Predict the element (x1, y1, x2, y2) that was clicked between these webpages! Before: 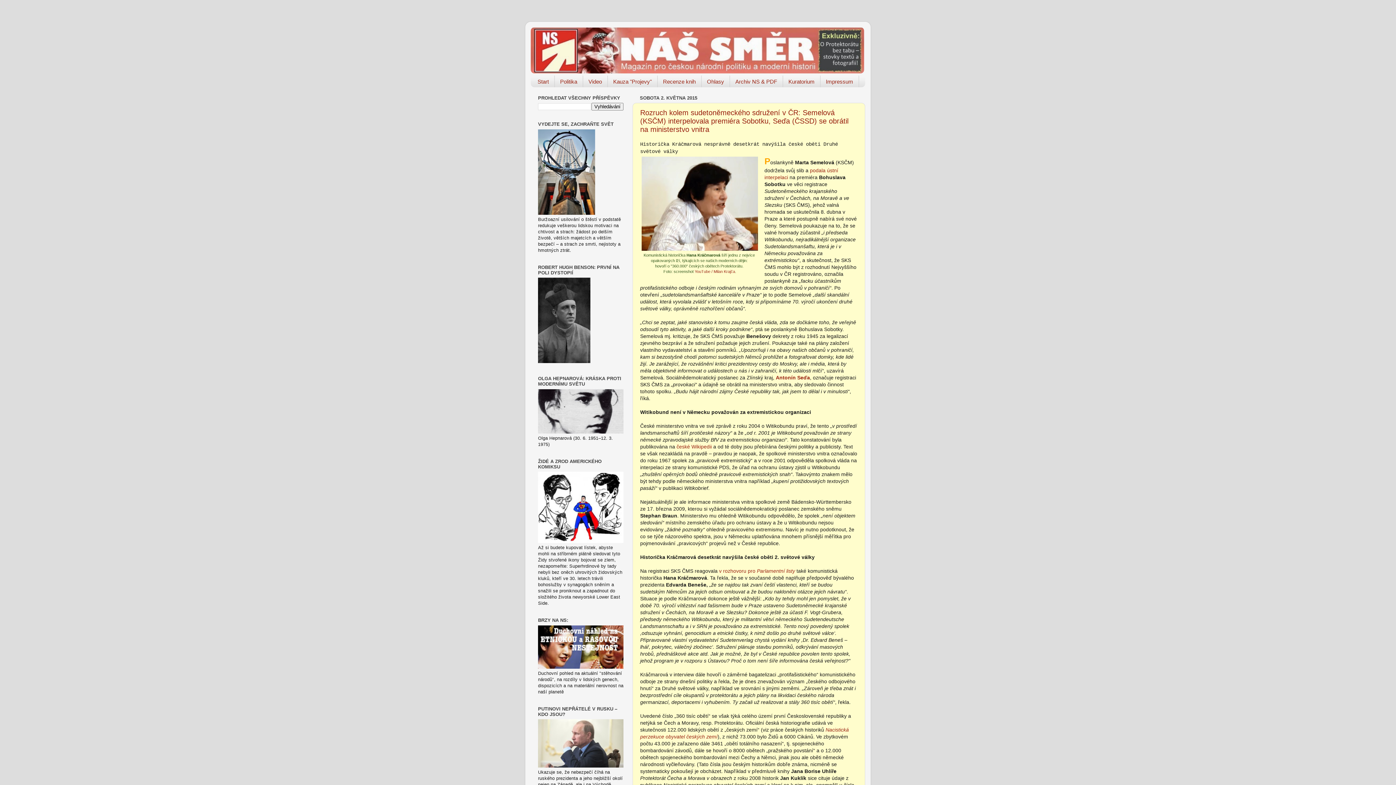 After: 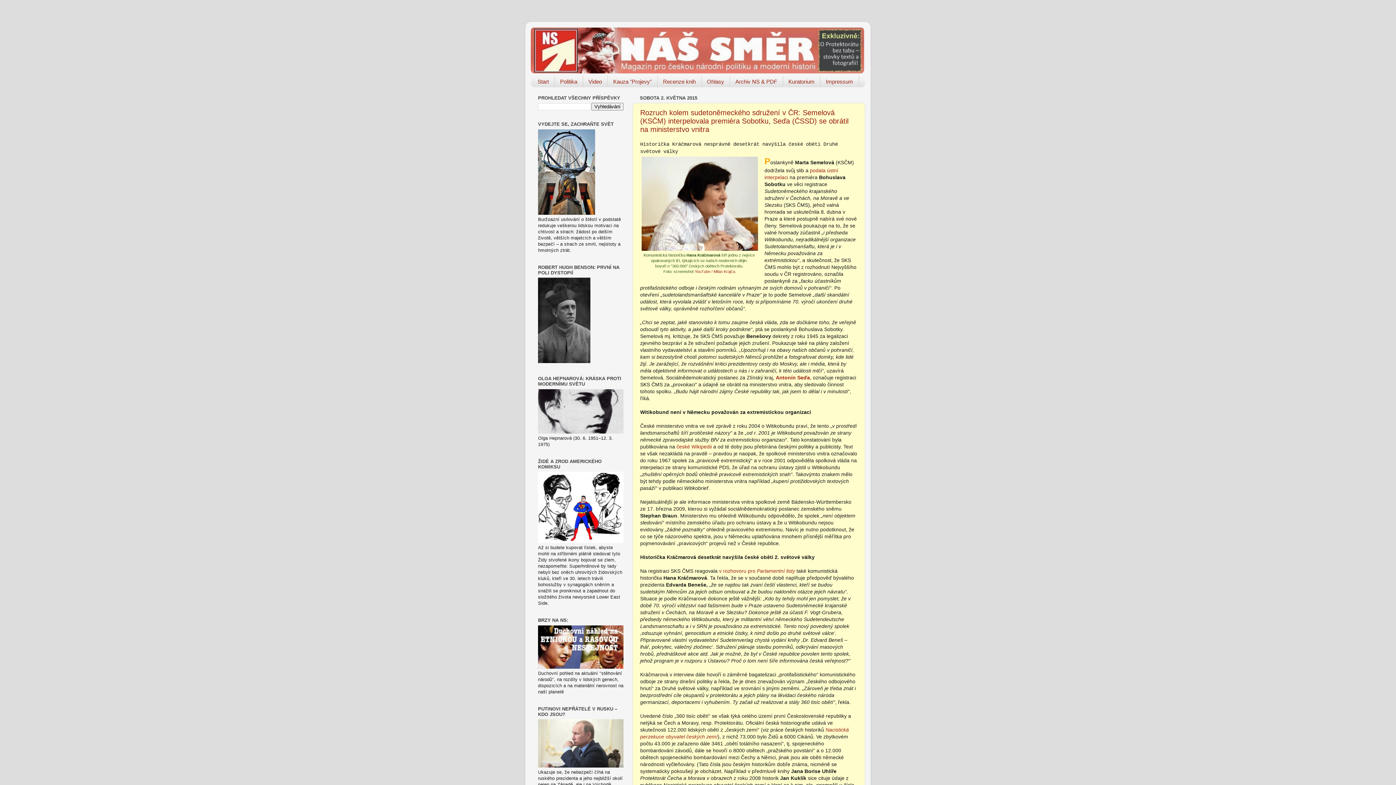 Action: label: Rozruch kolem sudetoněmeckého sdružení v ČR: Semelová (KSČM) interpelovala premiéra Sobotku, Seďa (ČSSD) se obrátil na ministerstvo vnitra bbox: (640, 108, 848, 133)